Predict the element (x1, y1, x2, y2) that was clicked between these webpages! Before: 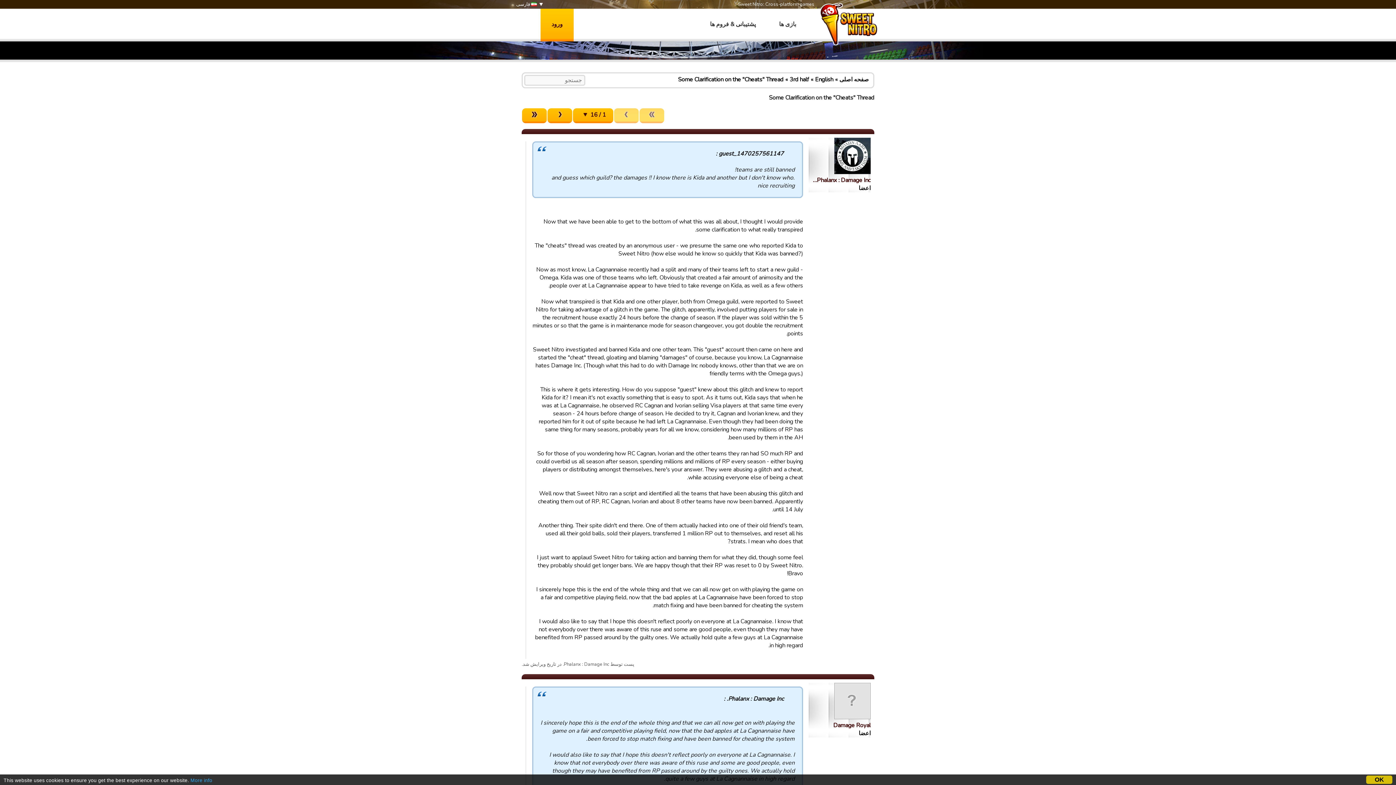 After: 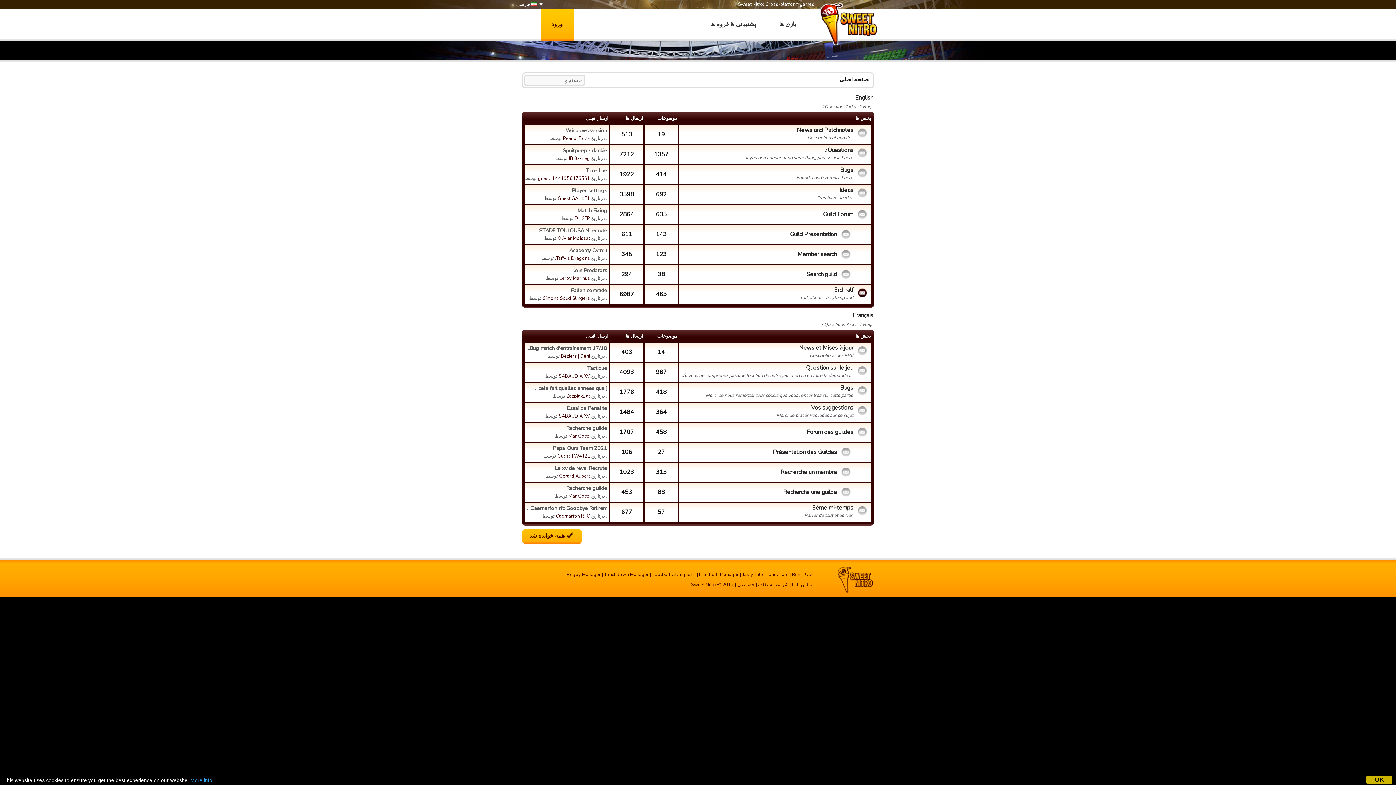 Action: label: صفحه اصلی bbox: (839, 75, 869, 83)